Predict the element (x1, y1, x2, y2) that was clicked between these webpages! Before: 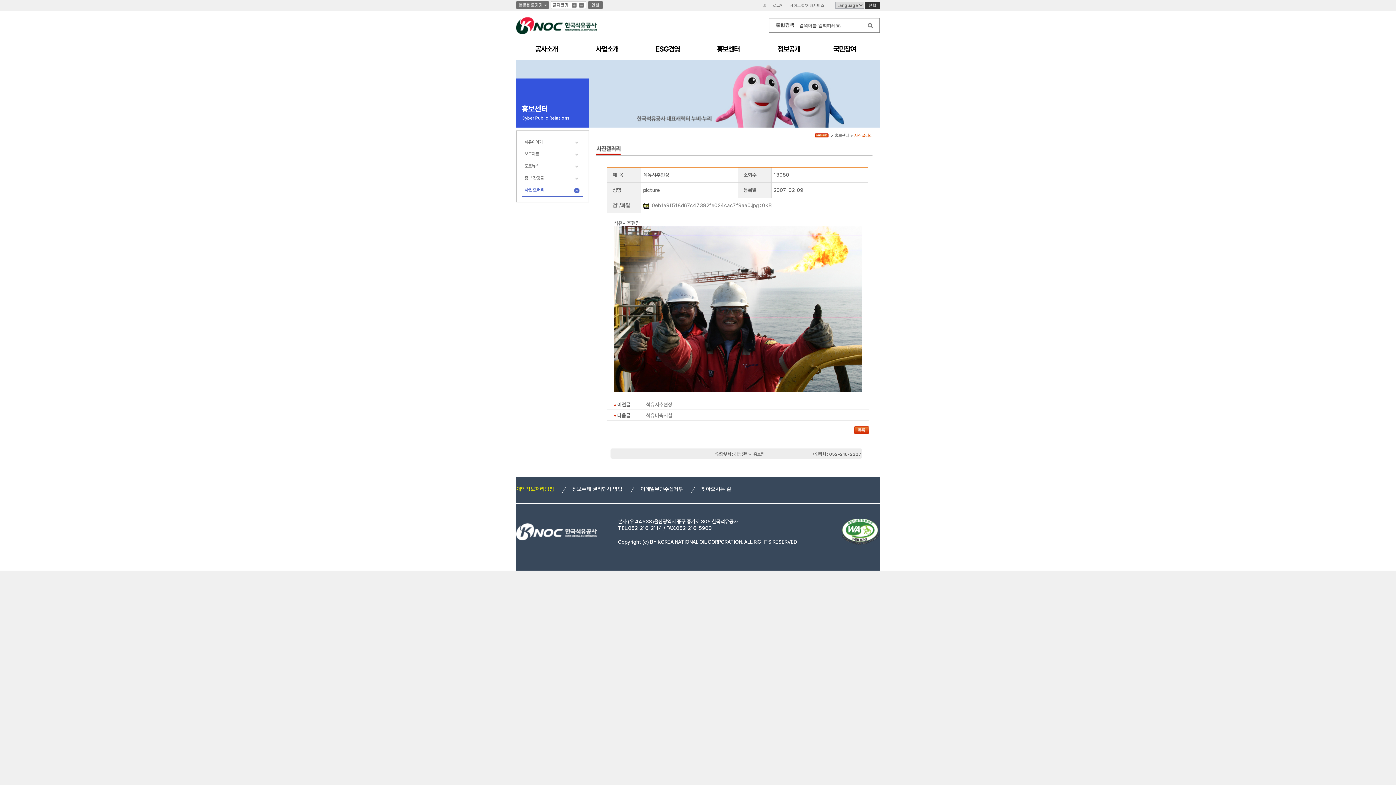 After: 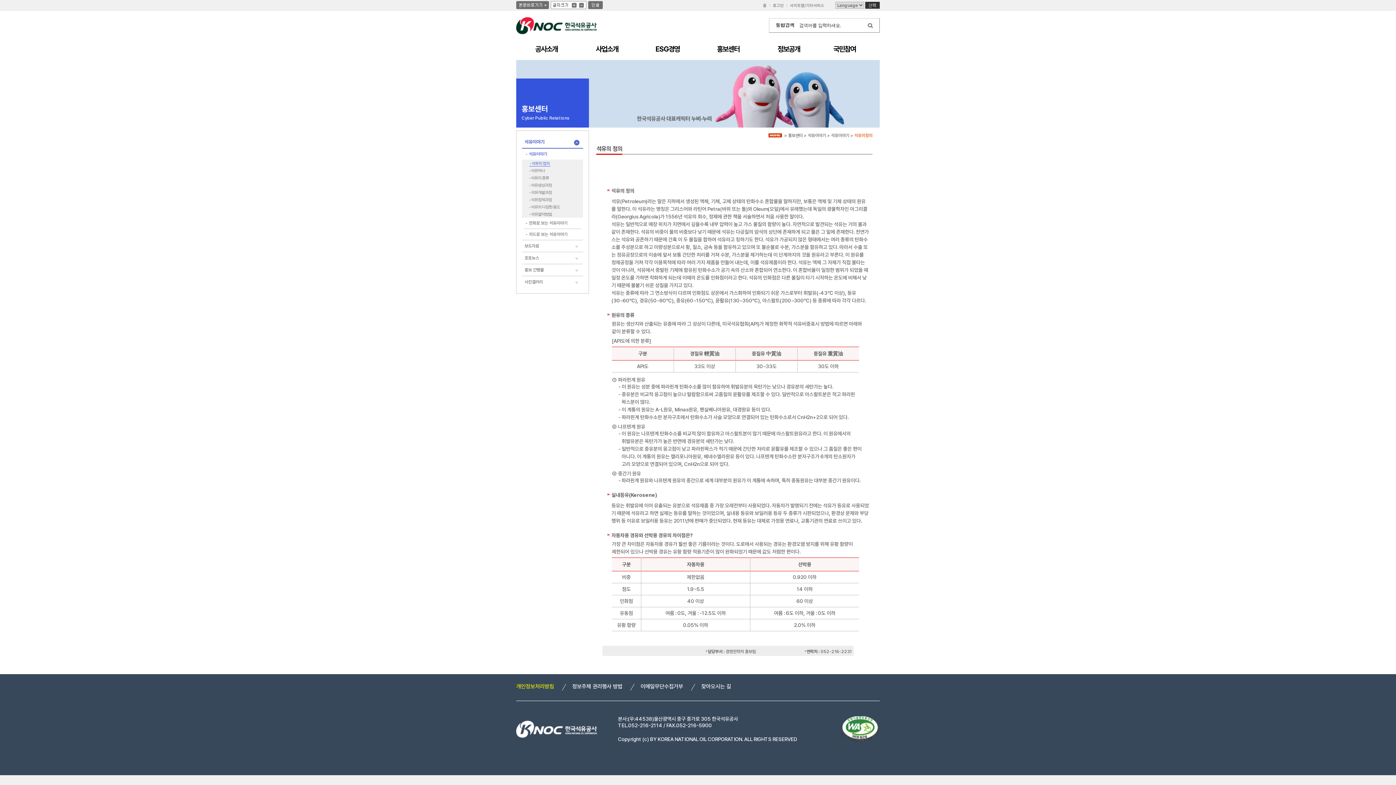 Action: label: 석유이야기 bbox: (524, 138, 574, 145)